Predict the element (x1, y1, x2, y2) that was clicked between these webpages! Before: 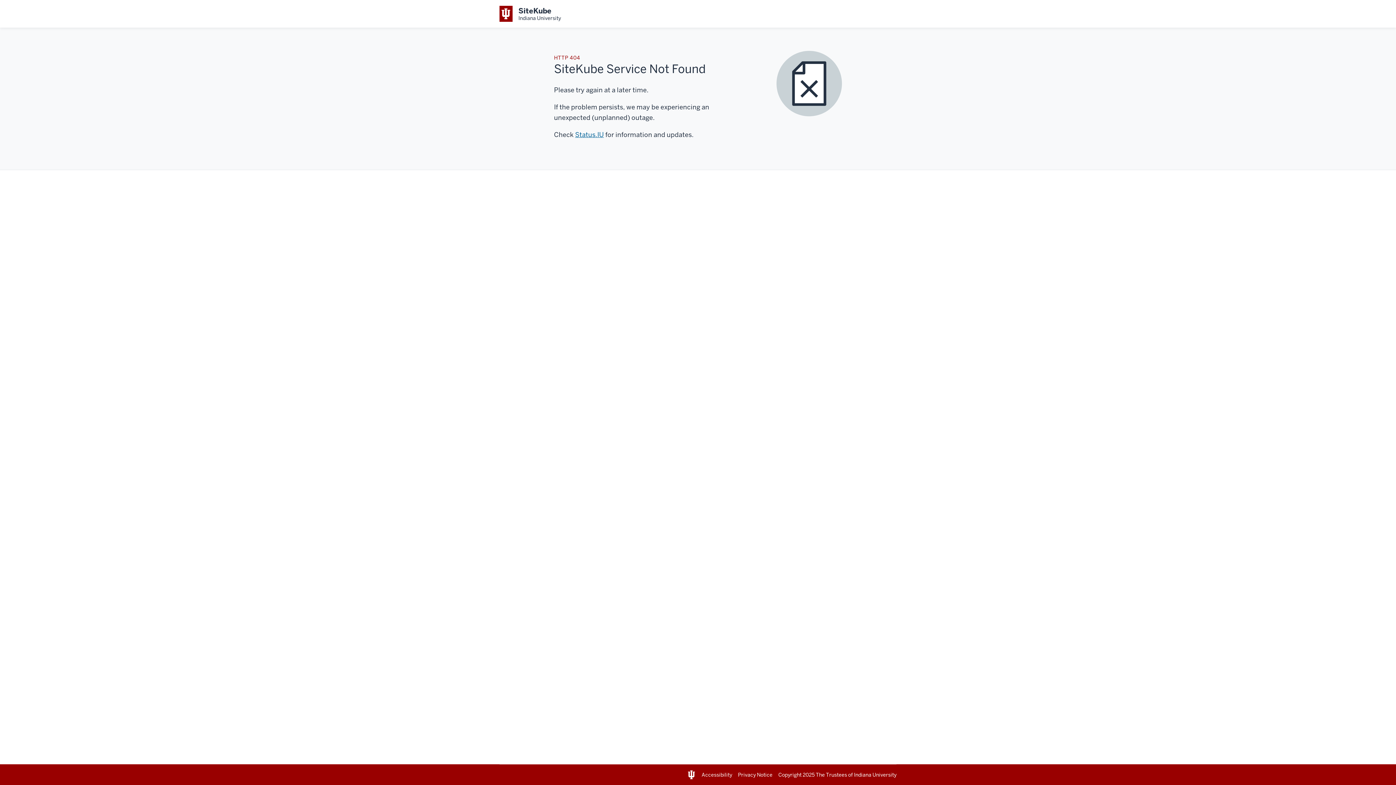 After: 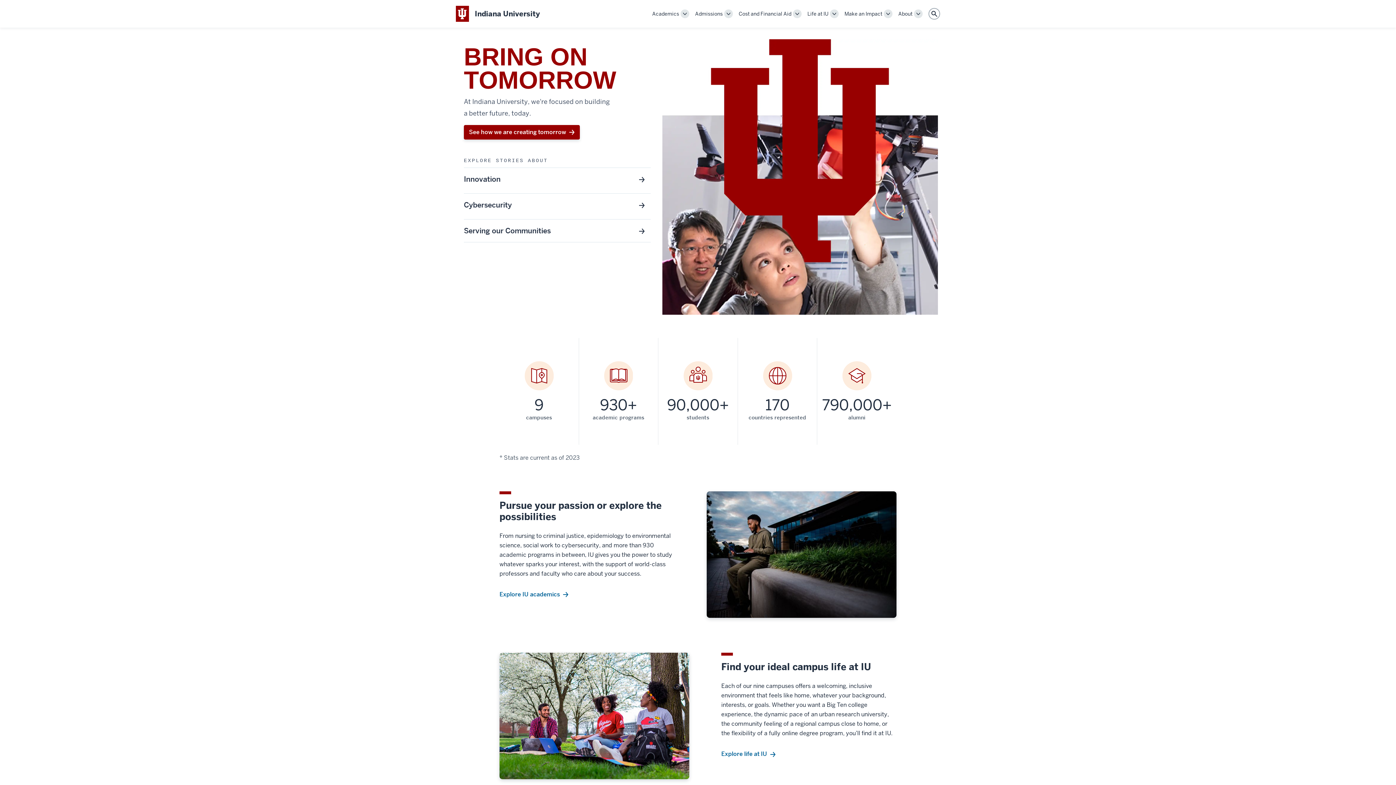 Action: label: Indiana University bbox: (854, 771, 896, 778)